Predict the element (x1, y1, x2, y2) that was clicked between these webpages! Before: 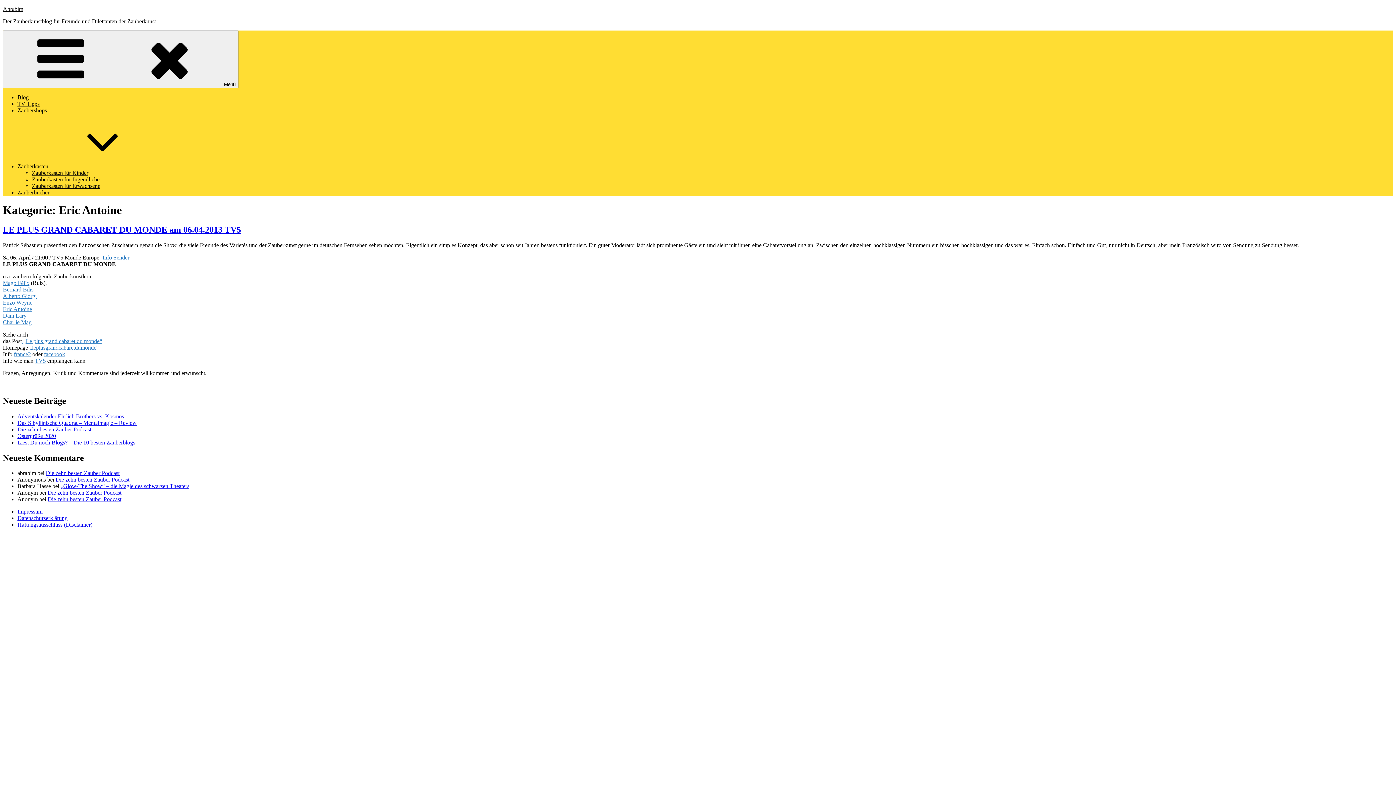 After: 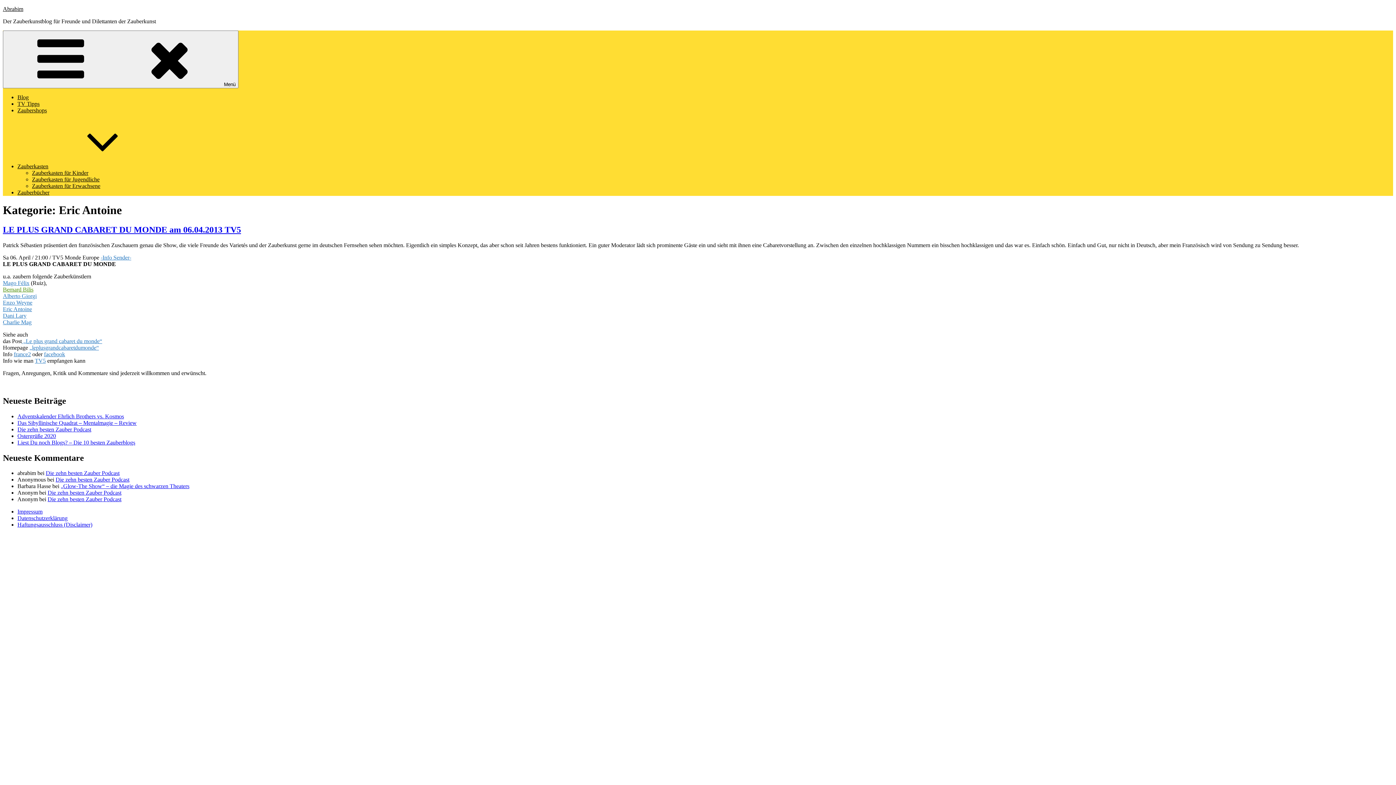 Action: label: Bernard Bilis bbox: (2, 286, 33, 292)